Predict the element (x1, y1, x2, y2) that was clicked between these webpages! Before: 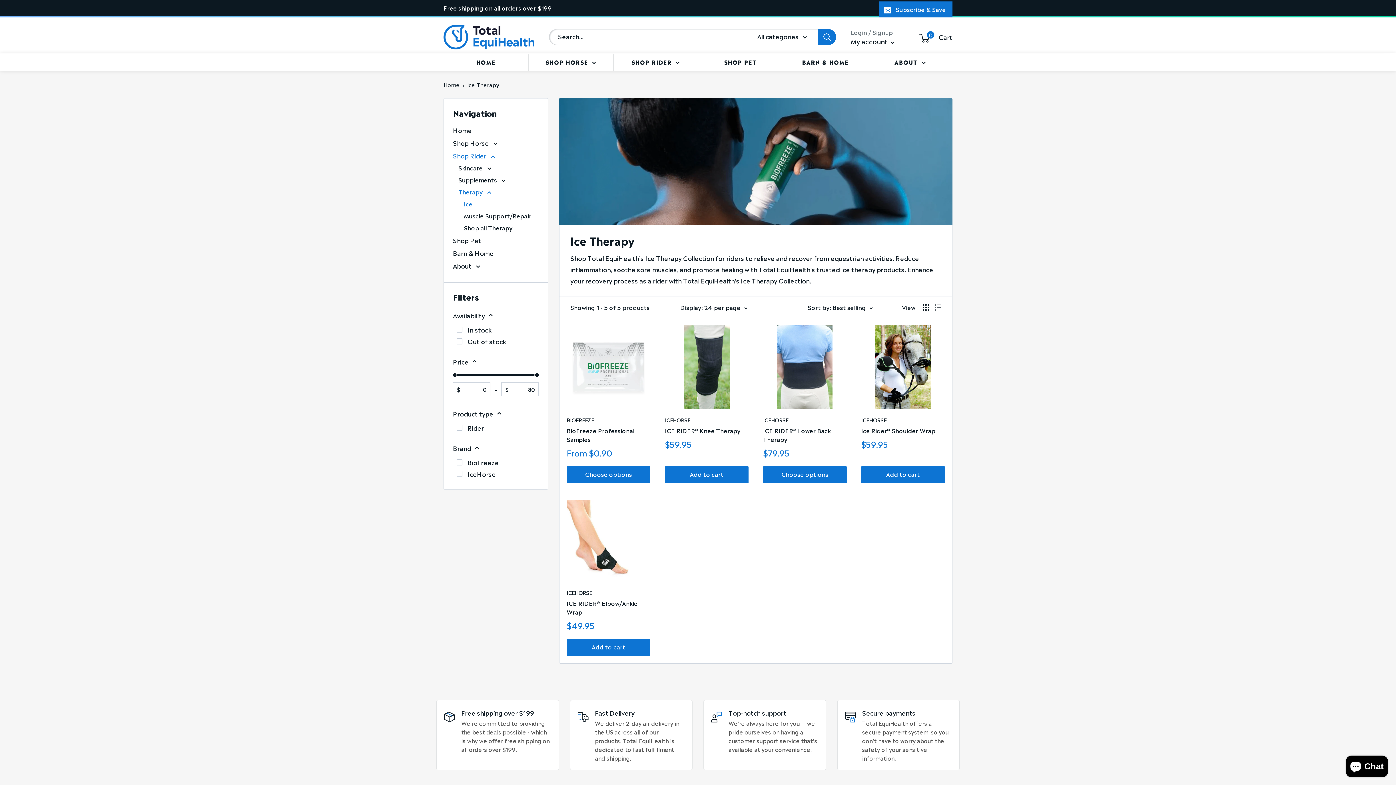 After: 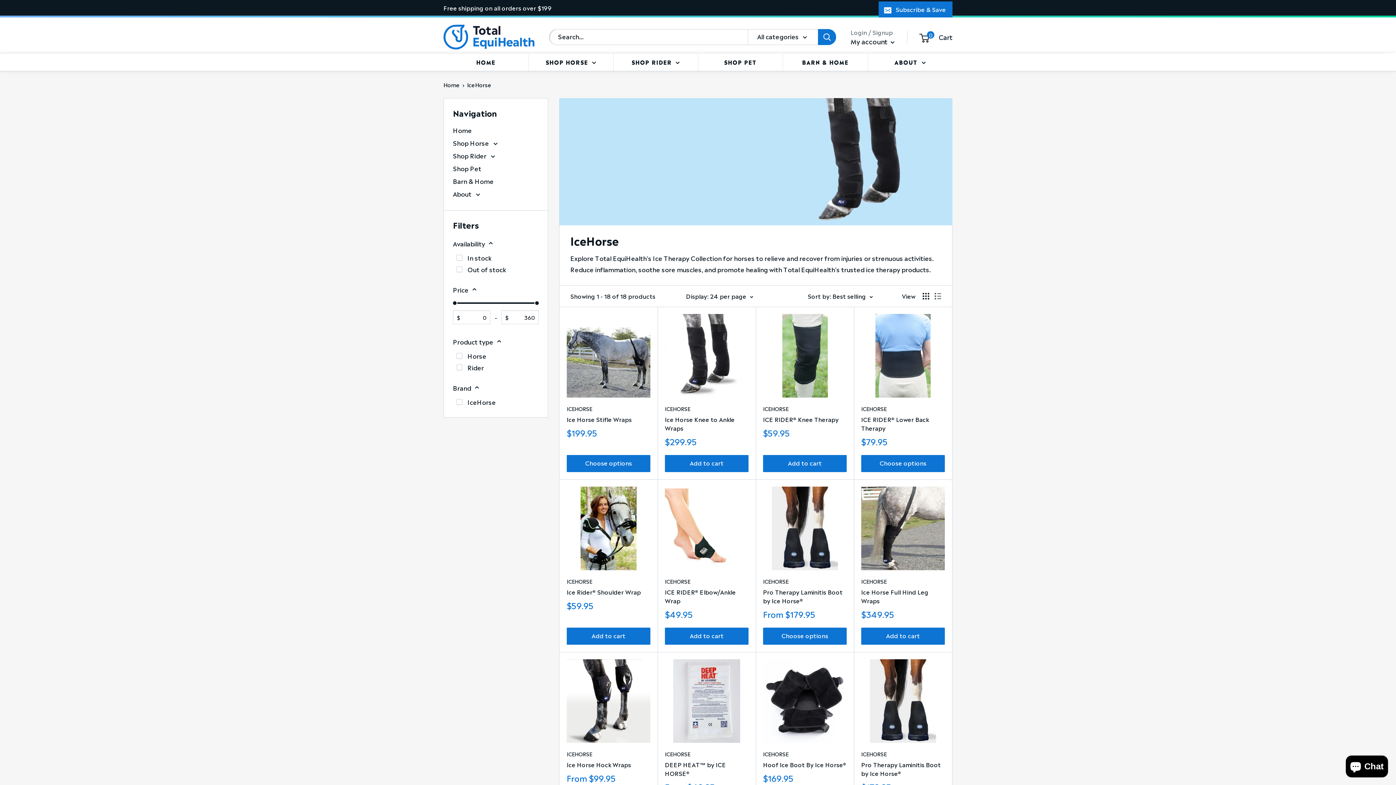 Action: bbox: (566, 588, 650, 596) label: ICEHORSE